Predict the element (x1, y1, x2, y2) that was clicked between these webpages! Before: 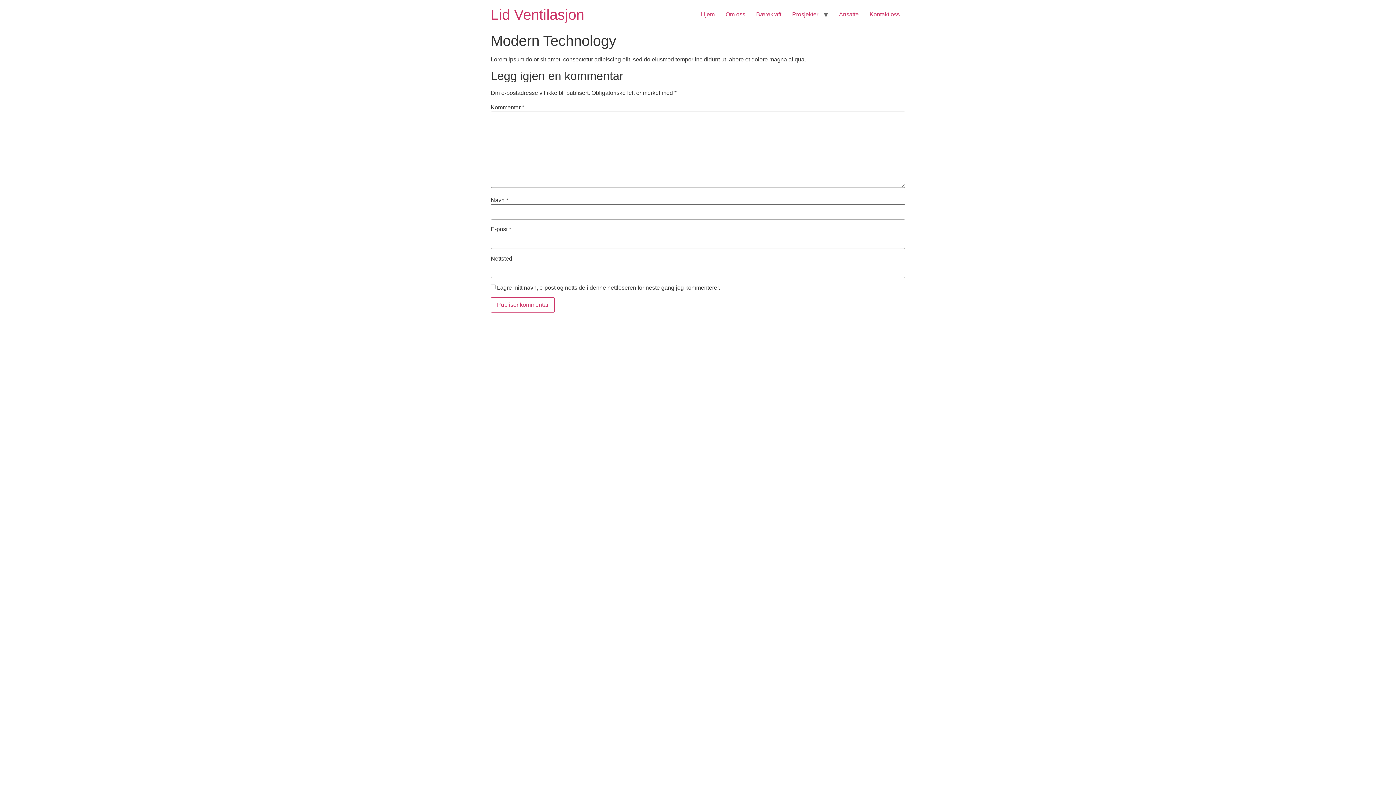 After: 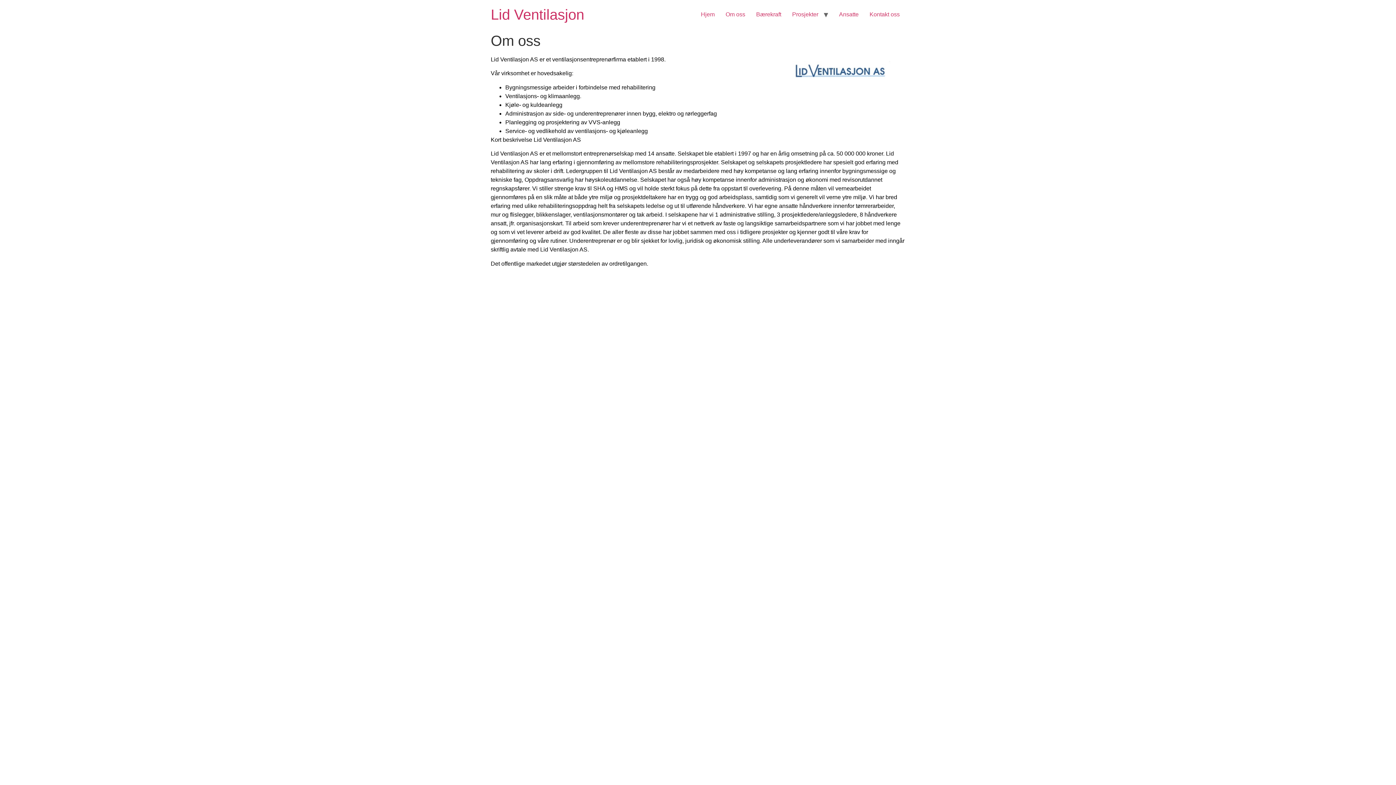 Action: label: Om oss bbox: (720, 7, 750, 21)